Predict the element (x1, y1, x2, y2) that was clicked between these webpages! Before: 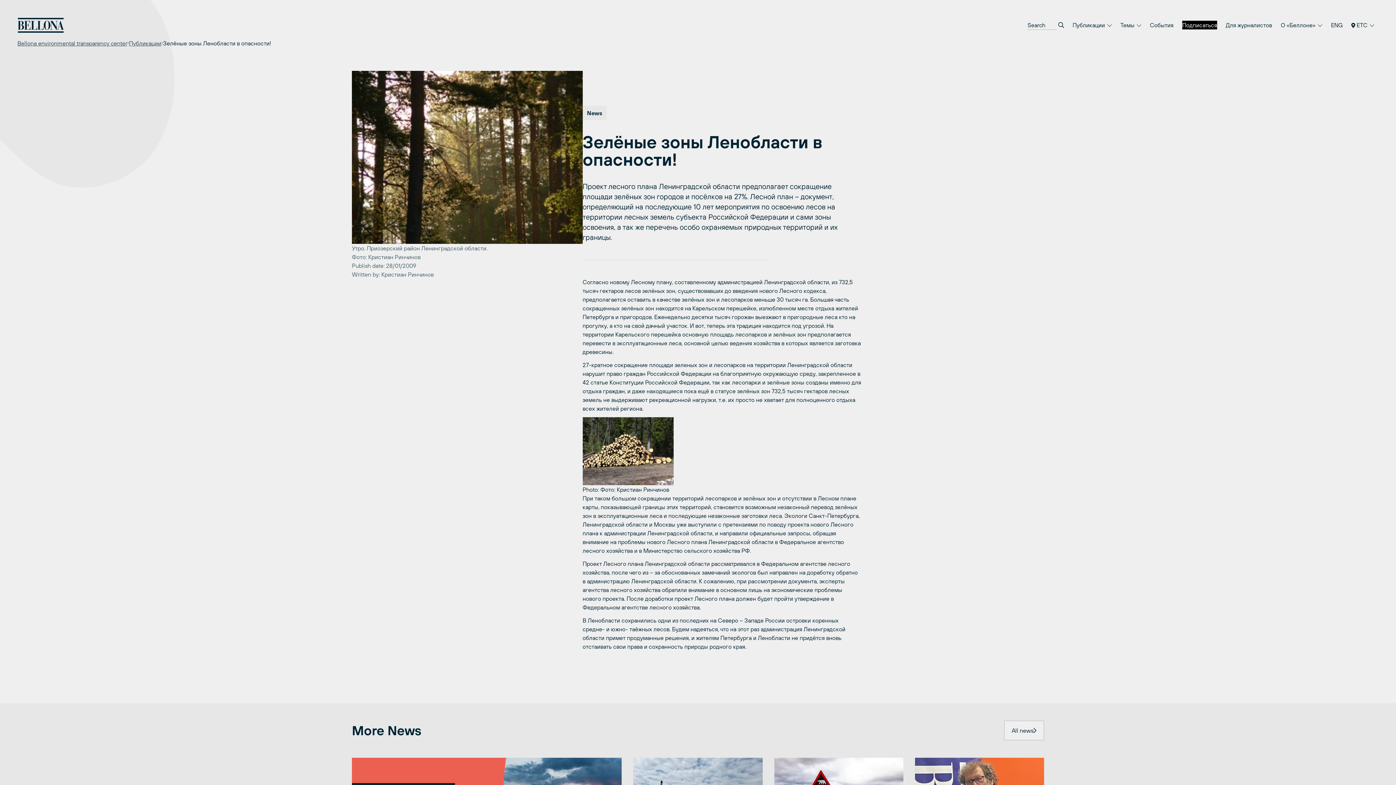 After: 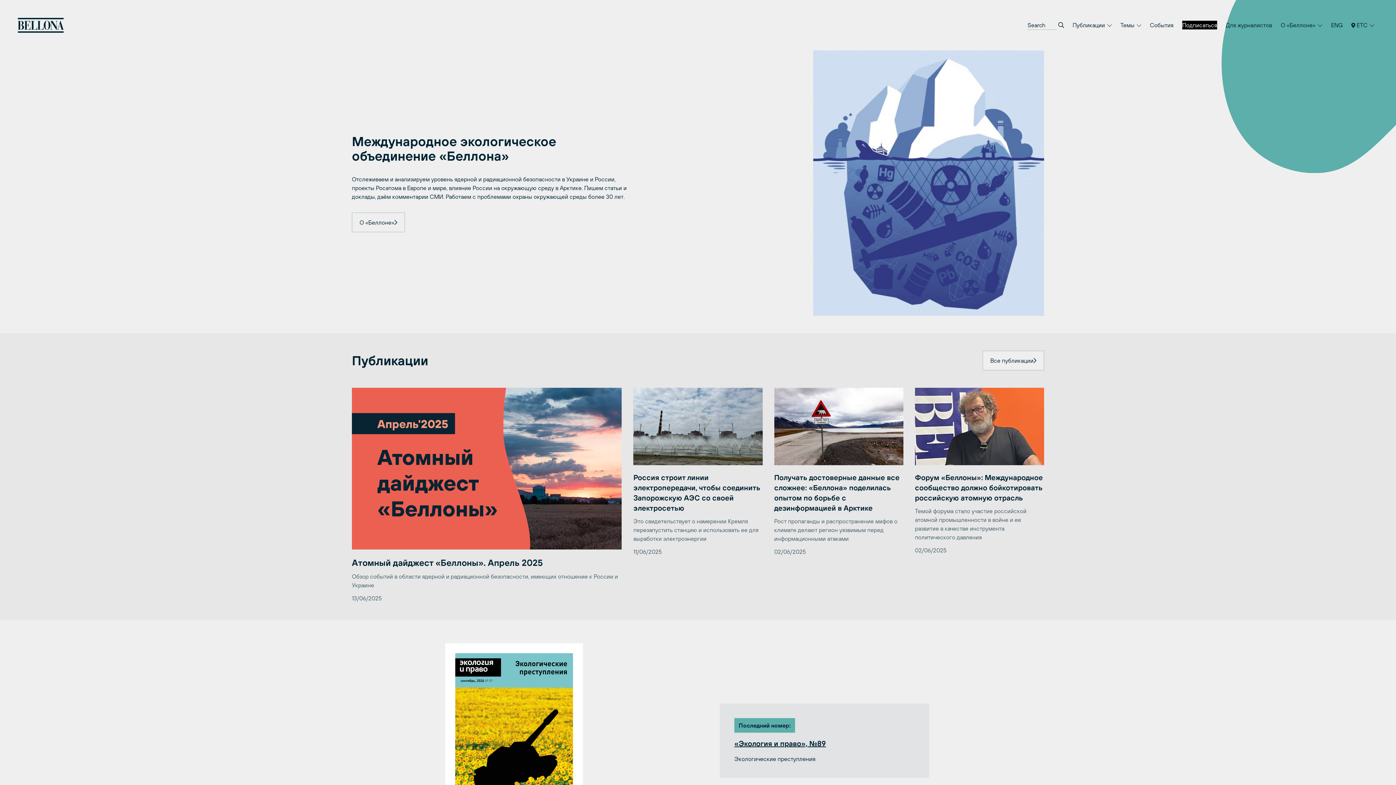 Action: bbox: (17, 17, 64, 32)